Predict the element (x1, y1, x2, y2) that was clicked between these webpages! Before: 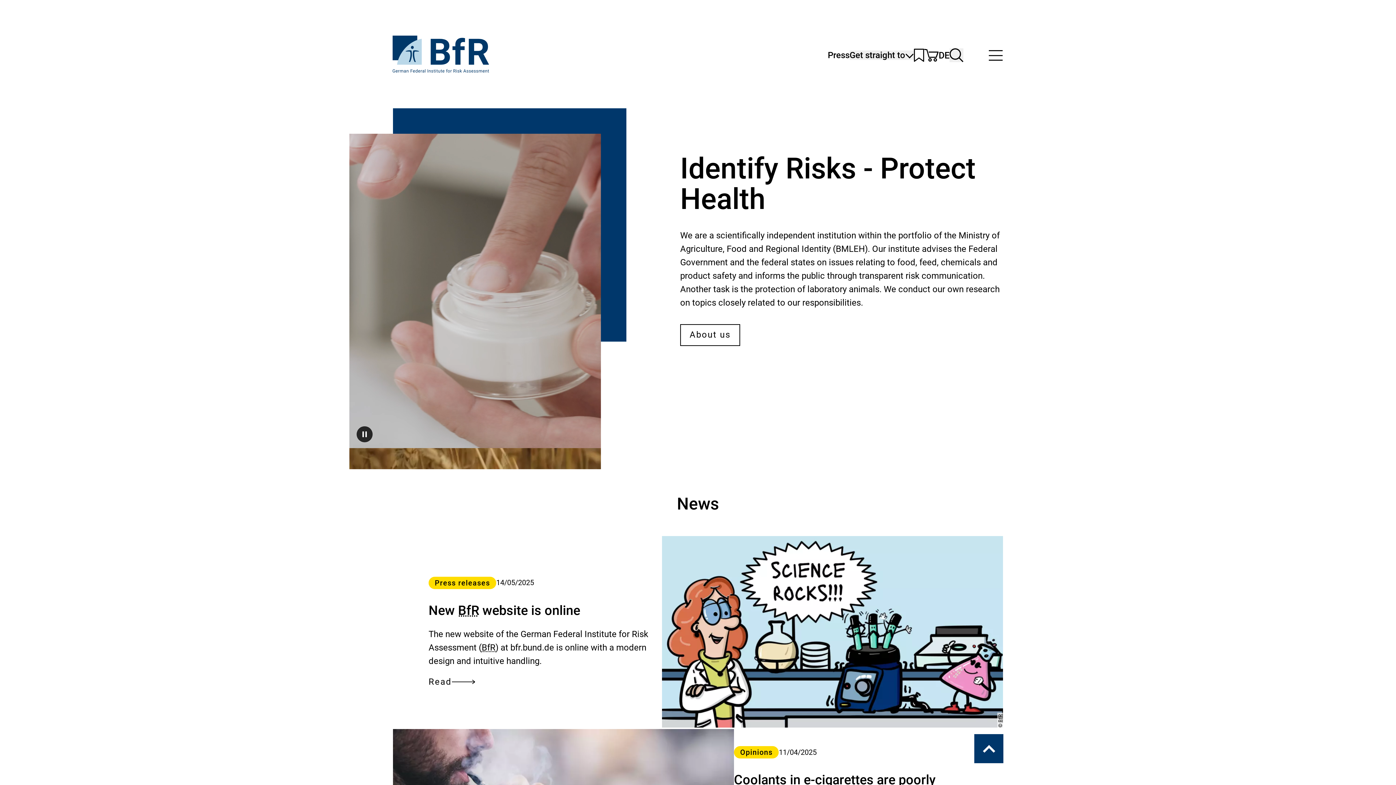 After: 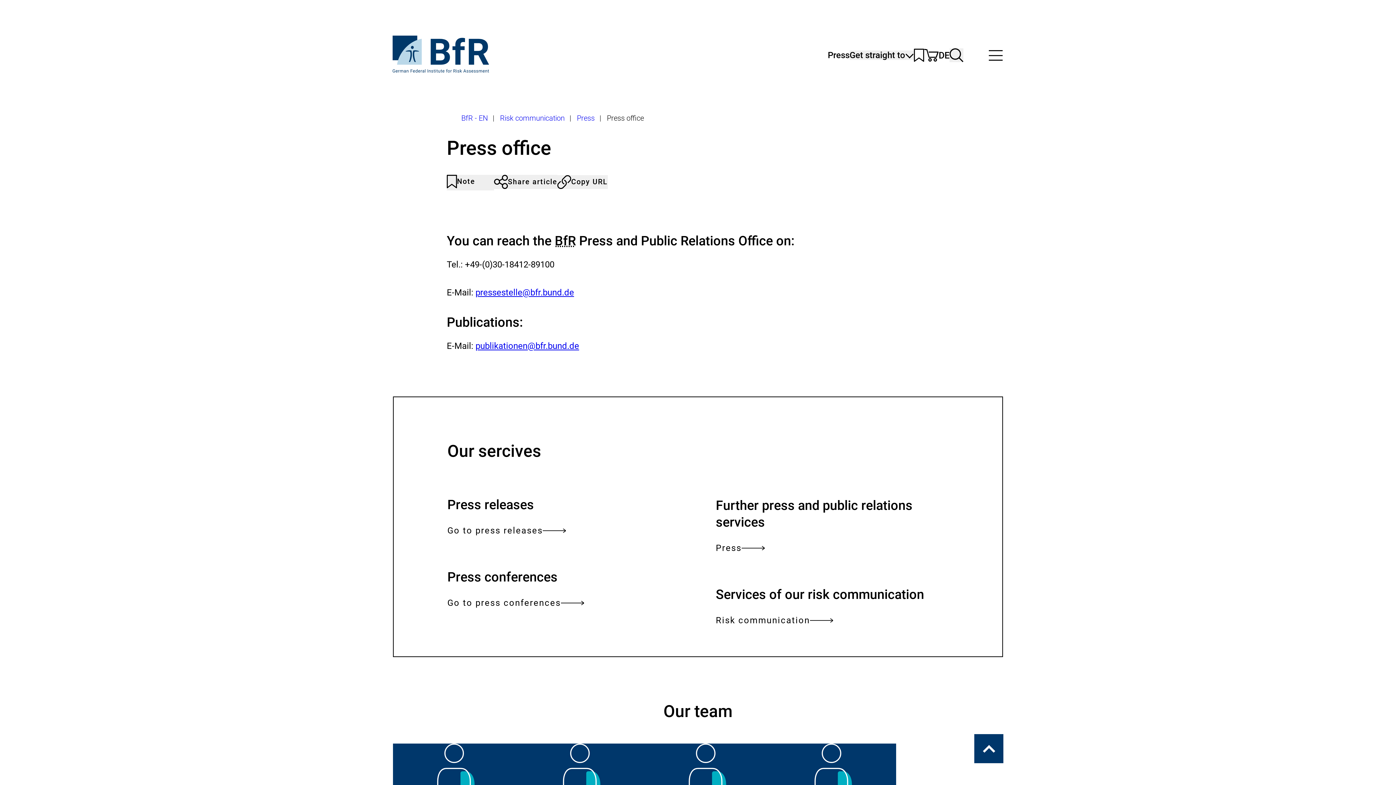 Action: label: Press bbox: (828, 50, 849, 60)